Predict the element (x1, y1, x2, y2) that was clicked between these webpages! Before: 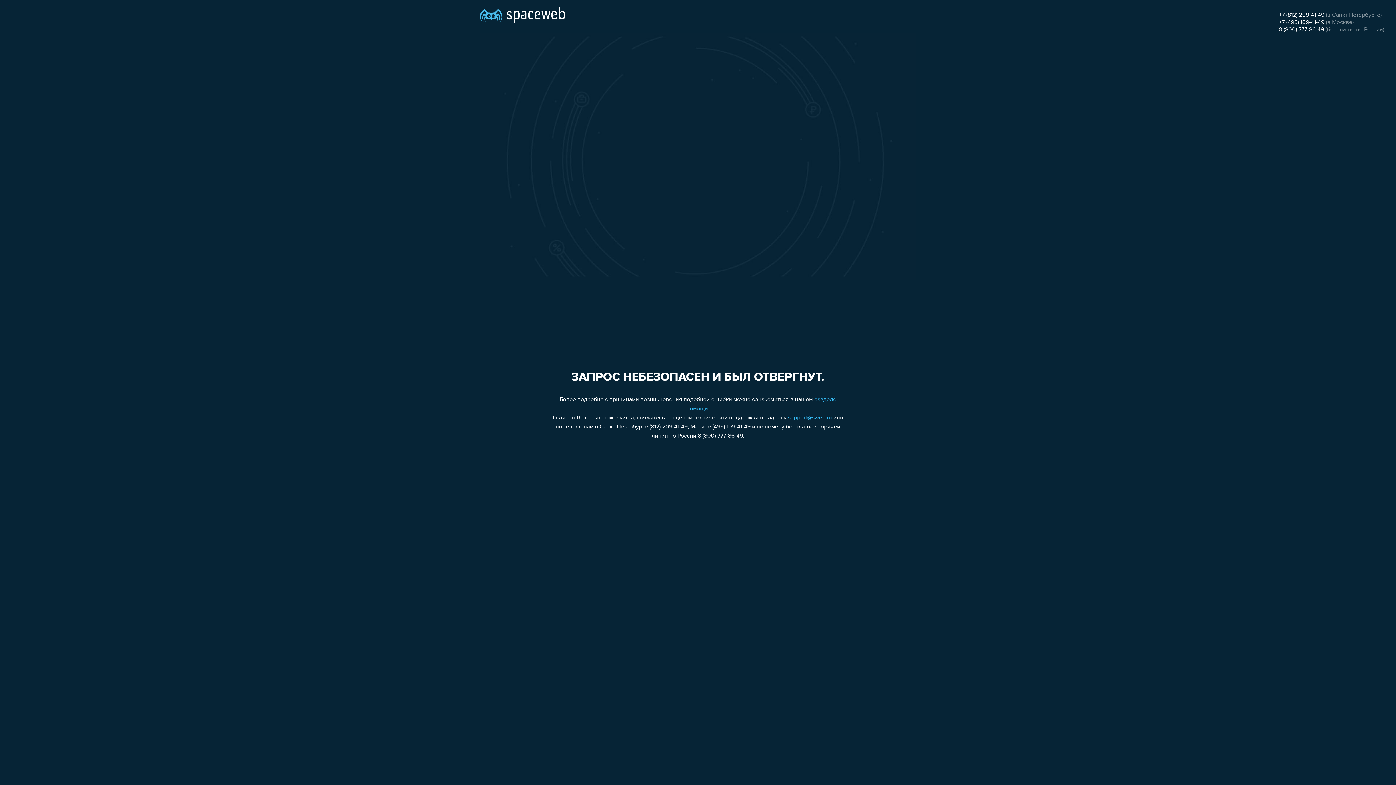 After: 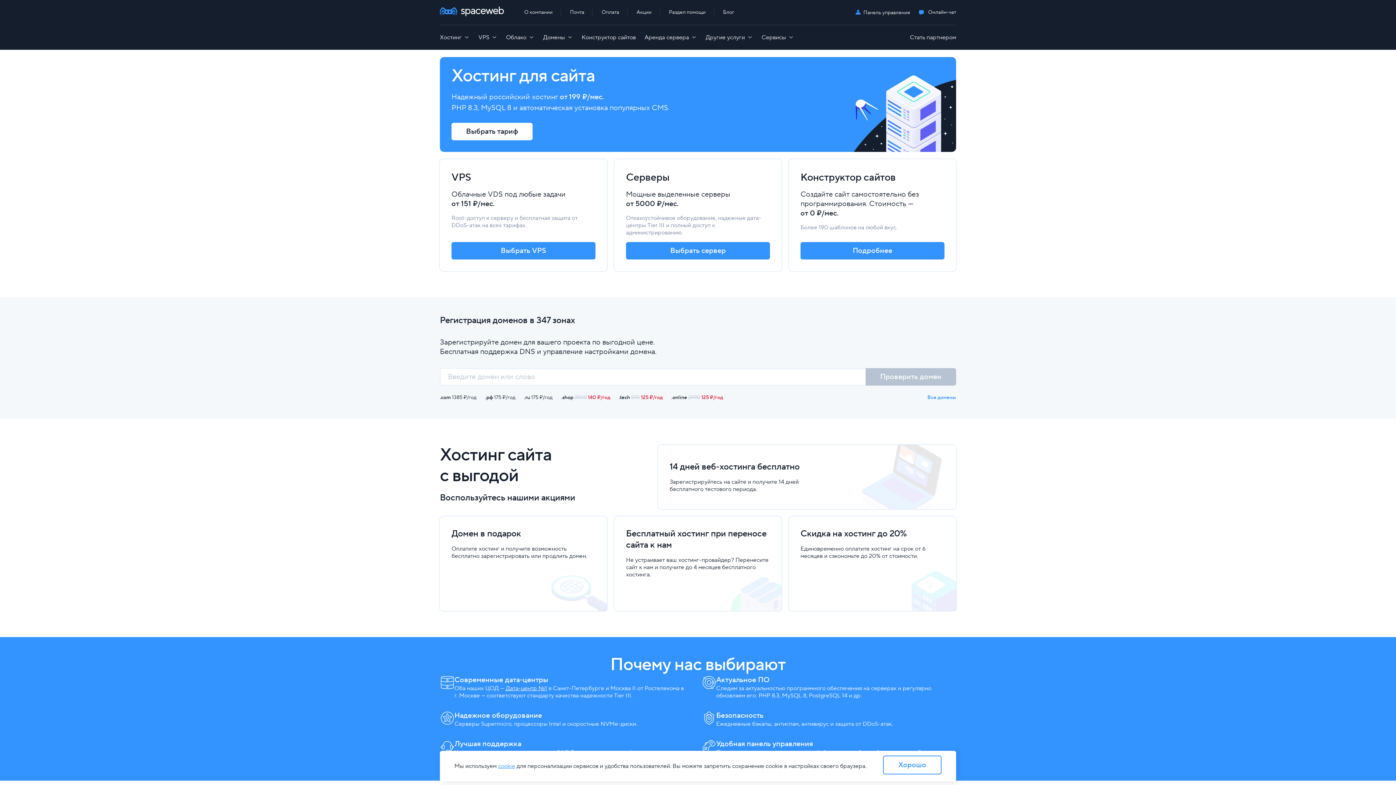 Action: bbox: (480, 0, 565, 25)